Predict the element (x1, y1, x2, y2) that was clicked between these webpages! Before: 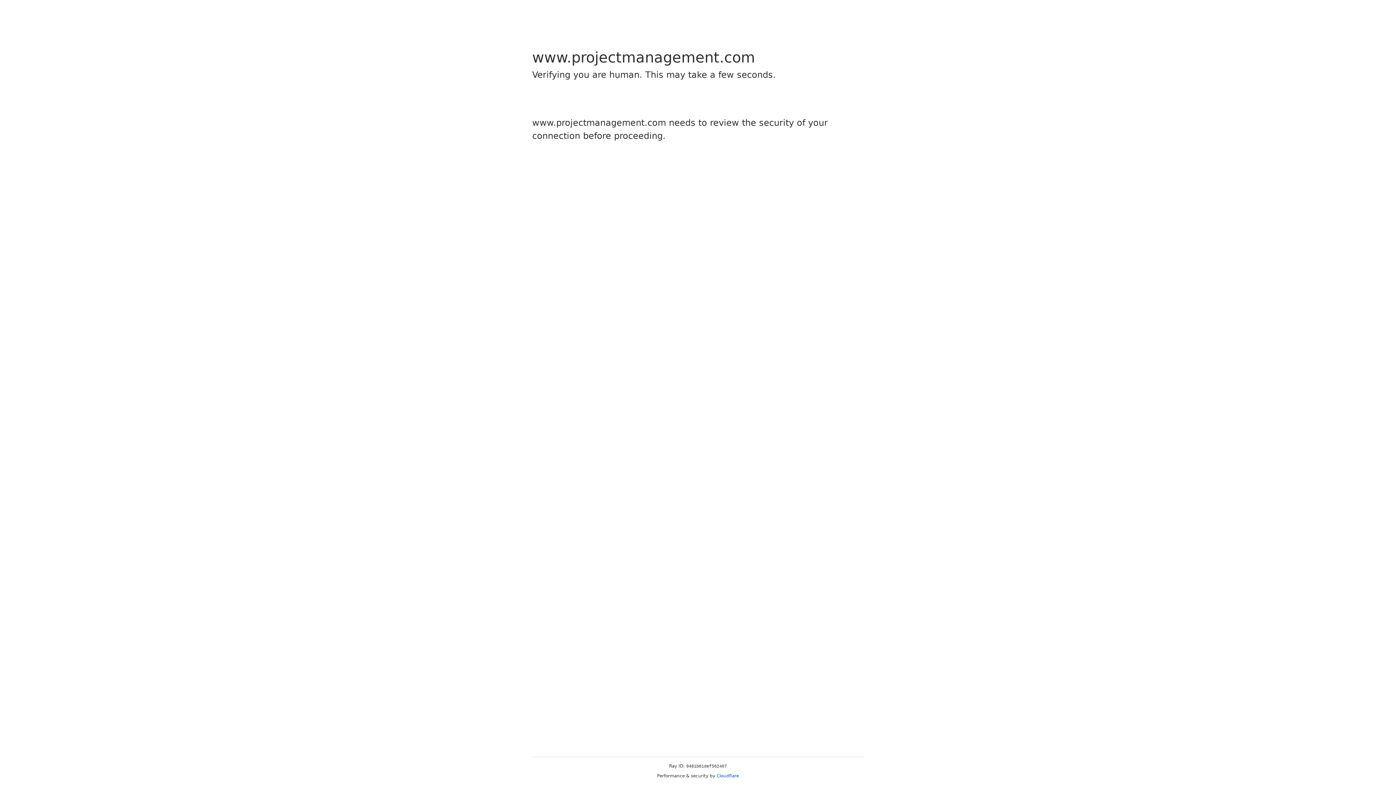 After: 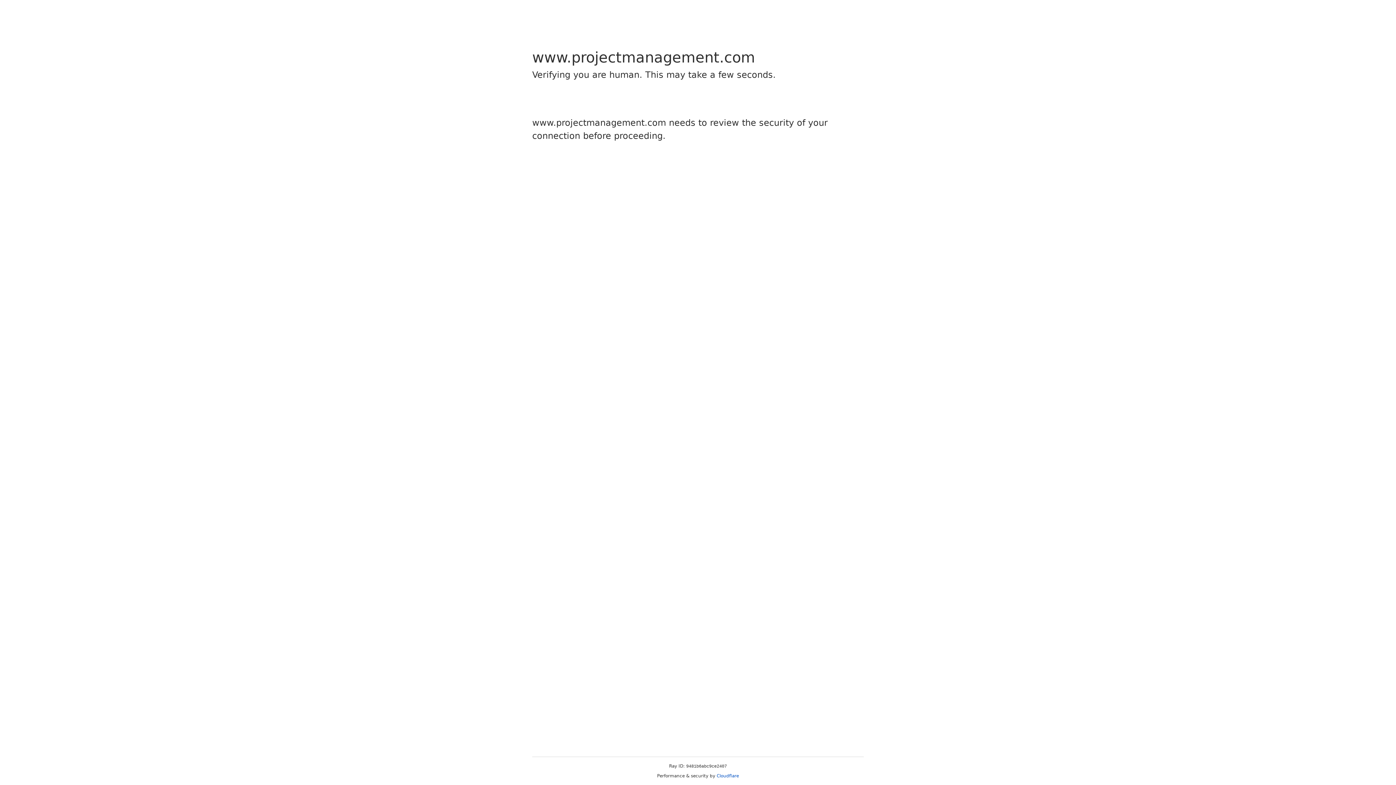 Action: label: Cloudflare bbox: (716, 773, 739, 778)